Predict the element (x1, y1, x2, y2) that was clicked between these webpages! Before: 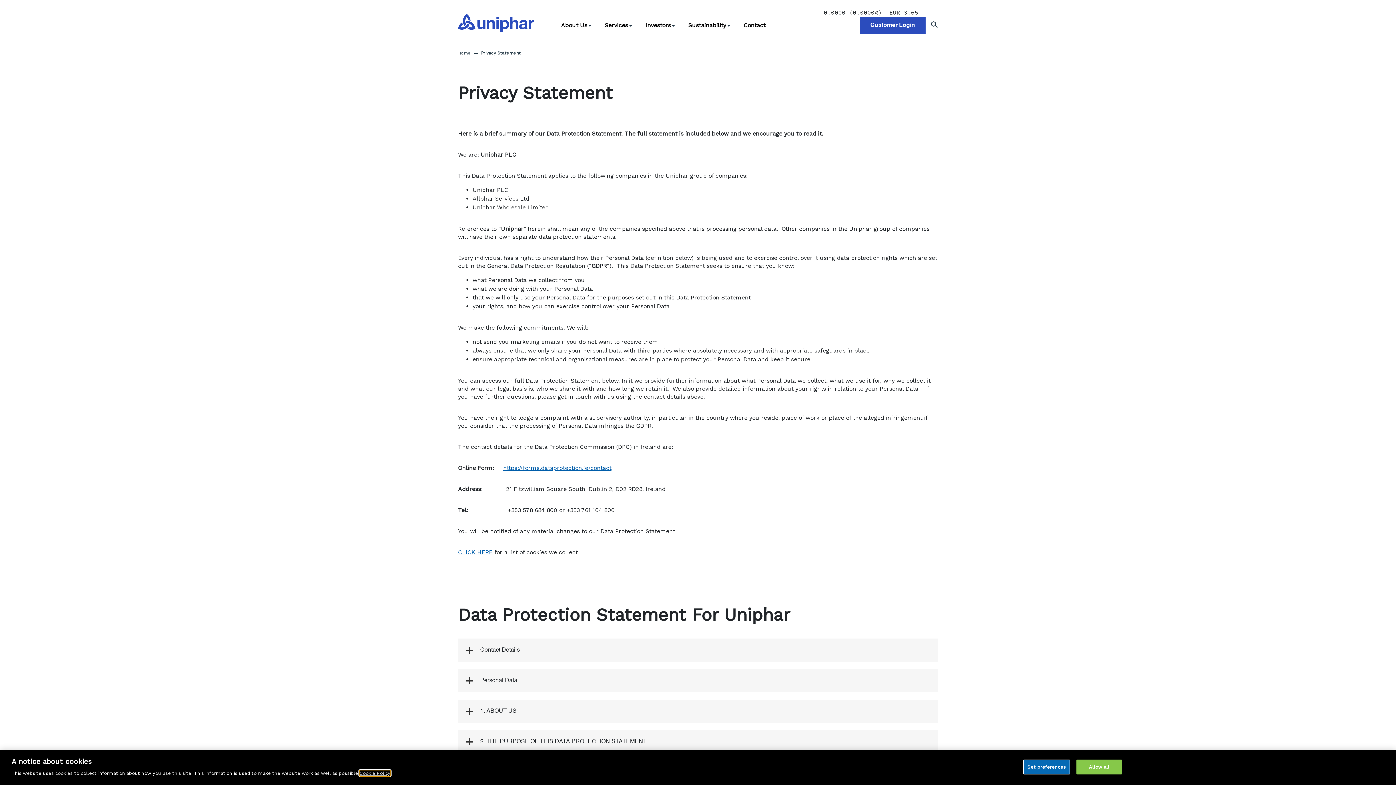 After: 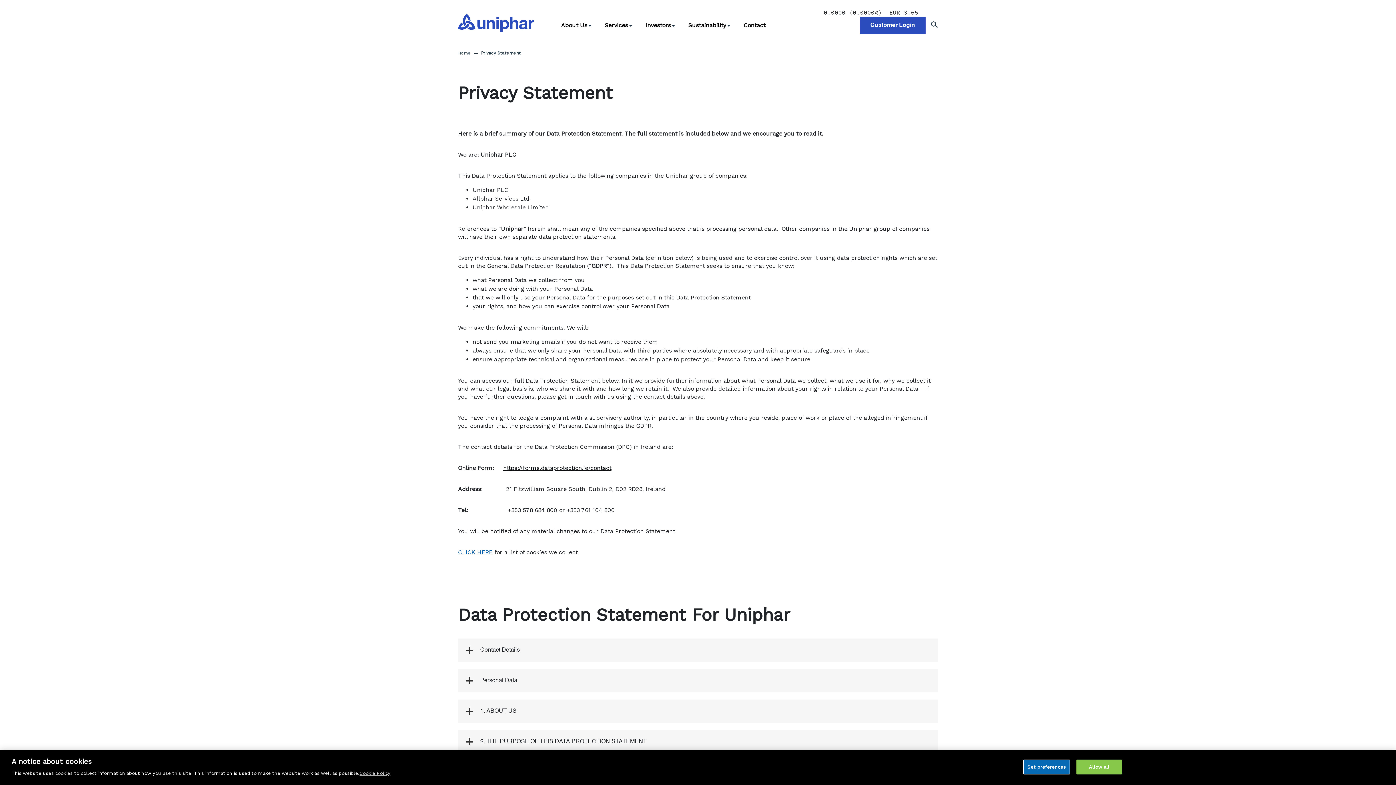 Action: label: https://forms.dataprotection.ie/contact bbox: (503, 464, 611, 472)